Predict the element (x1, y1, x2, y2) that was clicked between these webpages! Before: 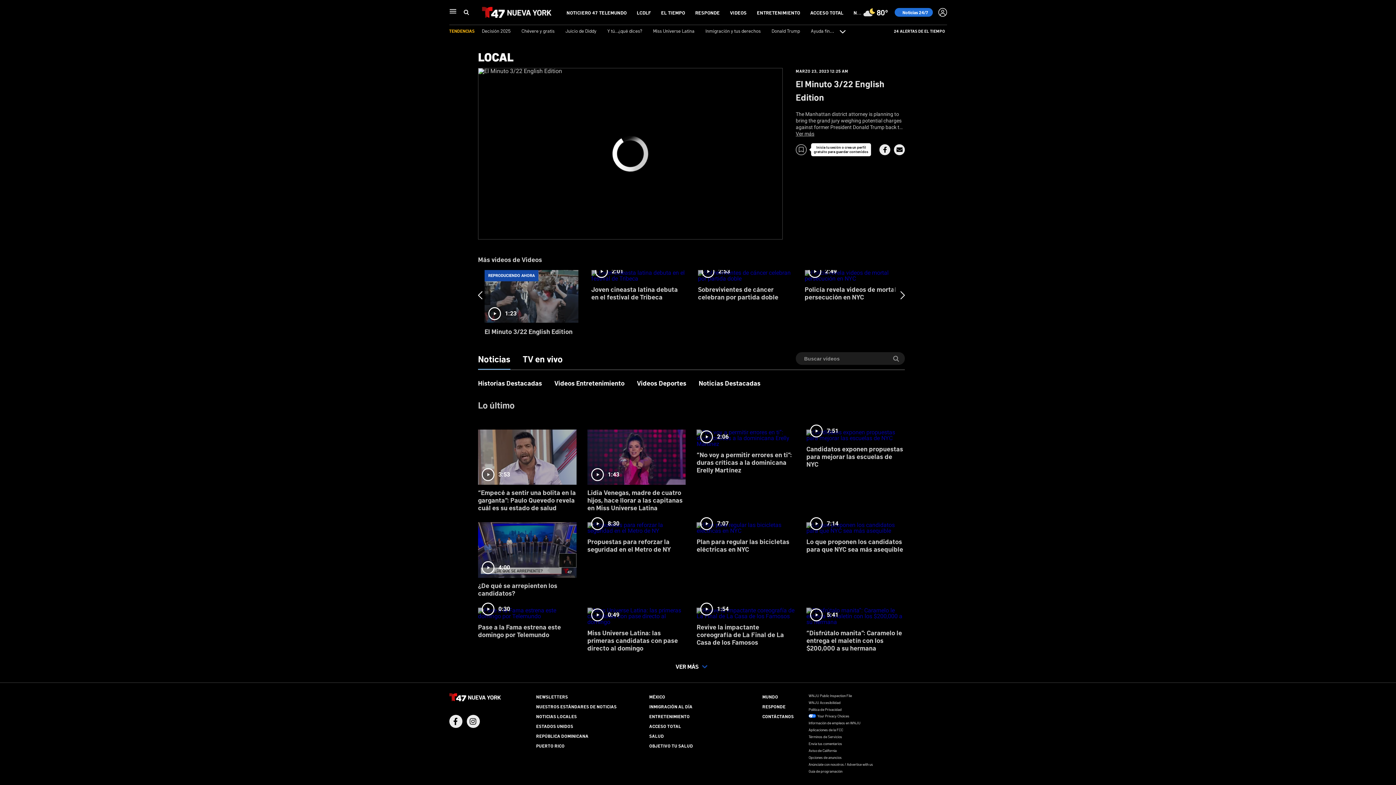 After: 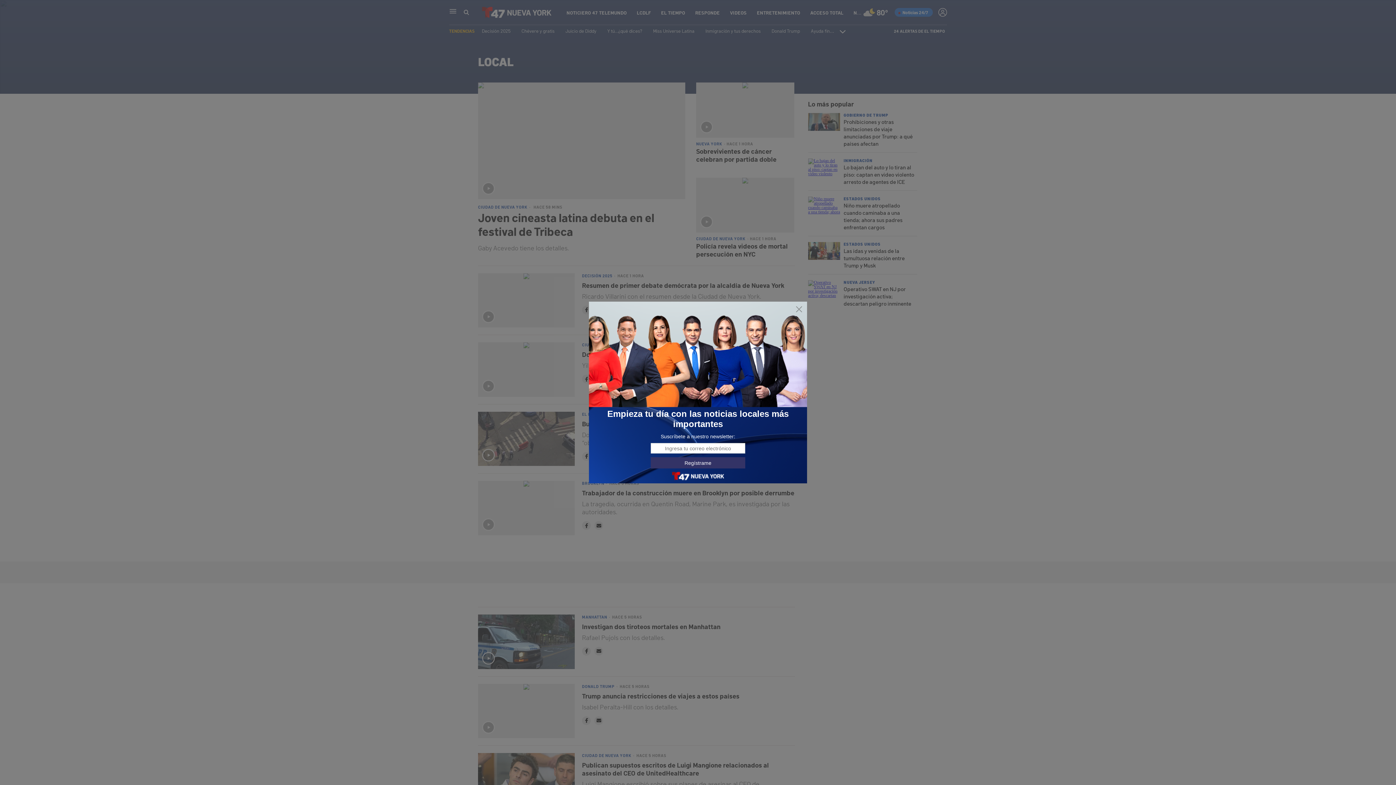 Action: bbox: (536, 713, 577, 719) label: NOTICIAS LOCALES